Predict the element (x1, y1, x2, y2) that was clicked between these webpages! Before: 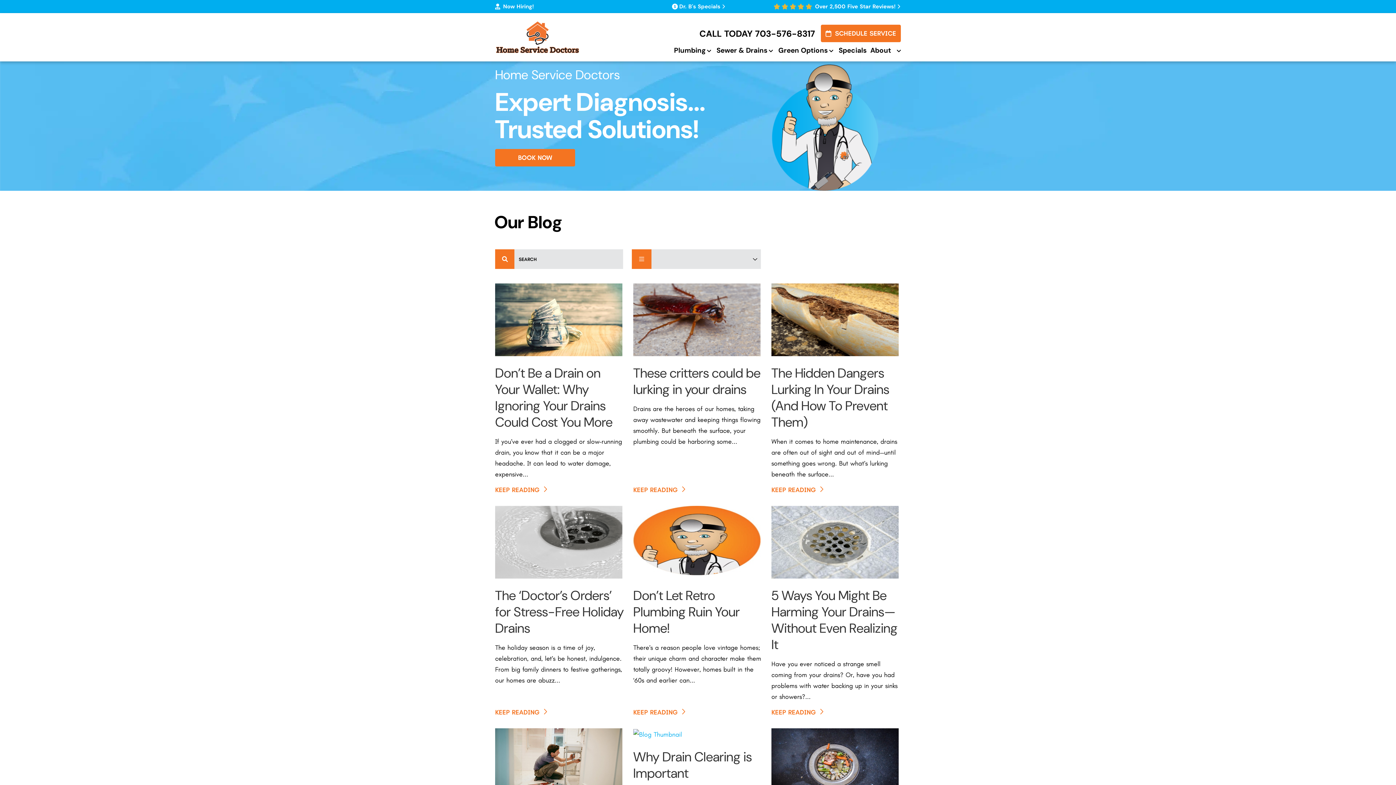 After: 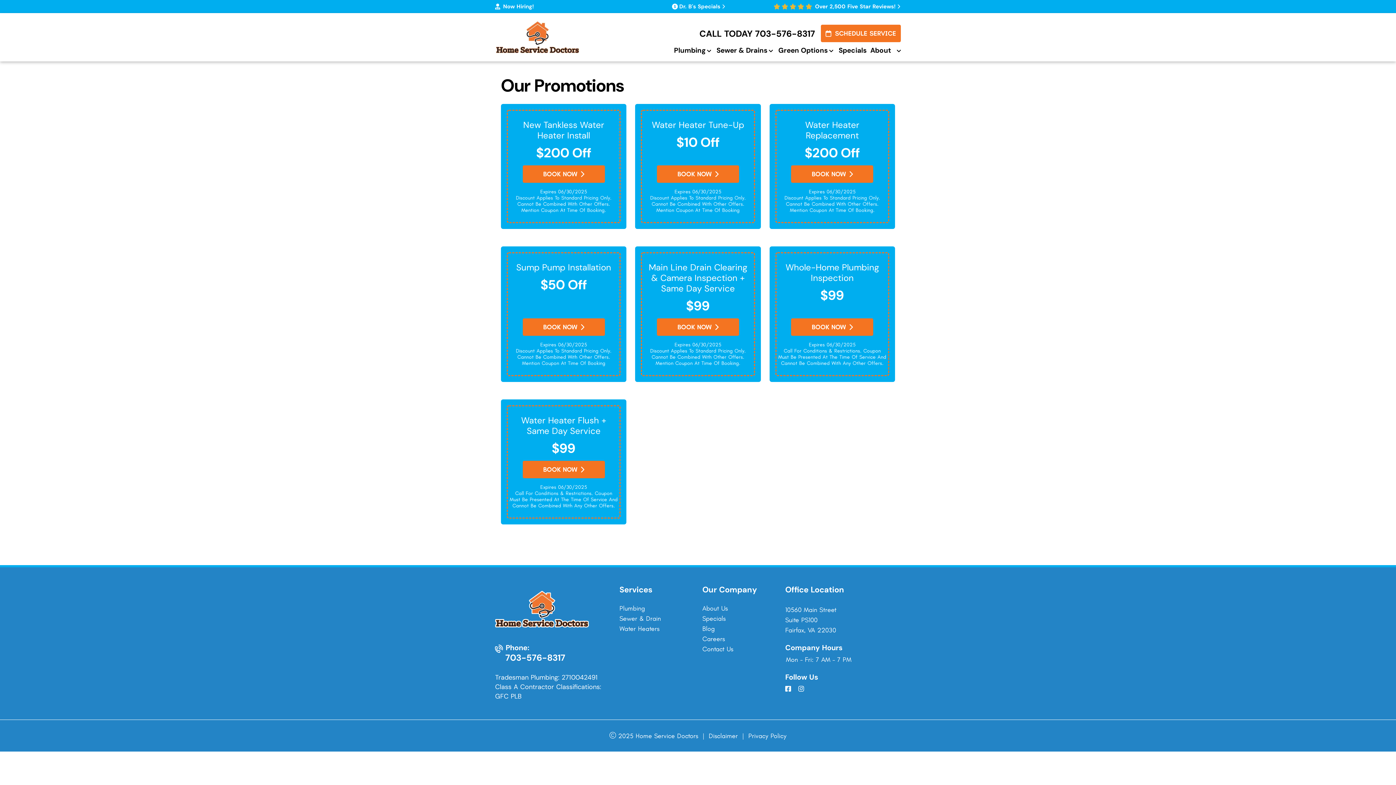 Action: label: Specials bbox: (838, 46, 866, 54)